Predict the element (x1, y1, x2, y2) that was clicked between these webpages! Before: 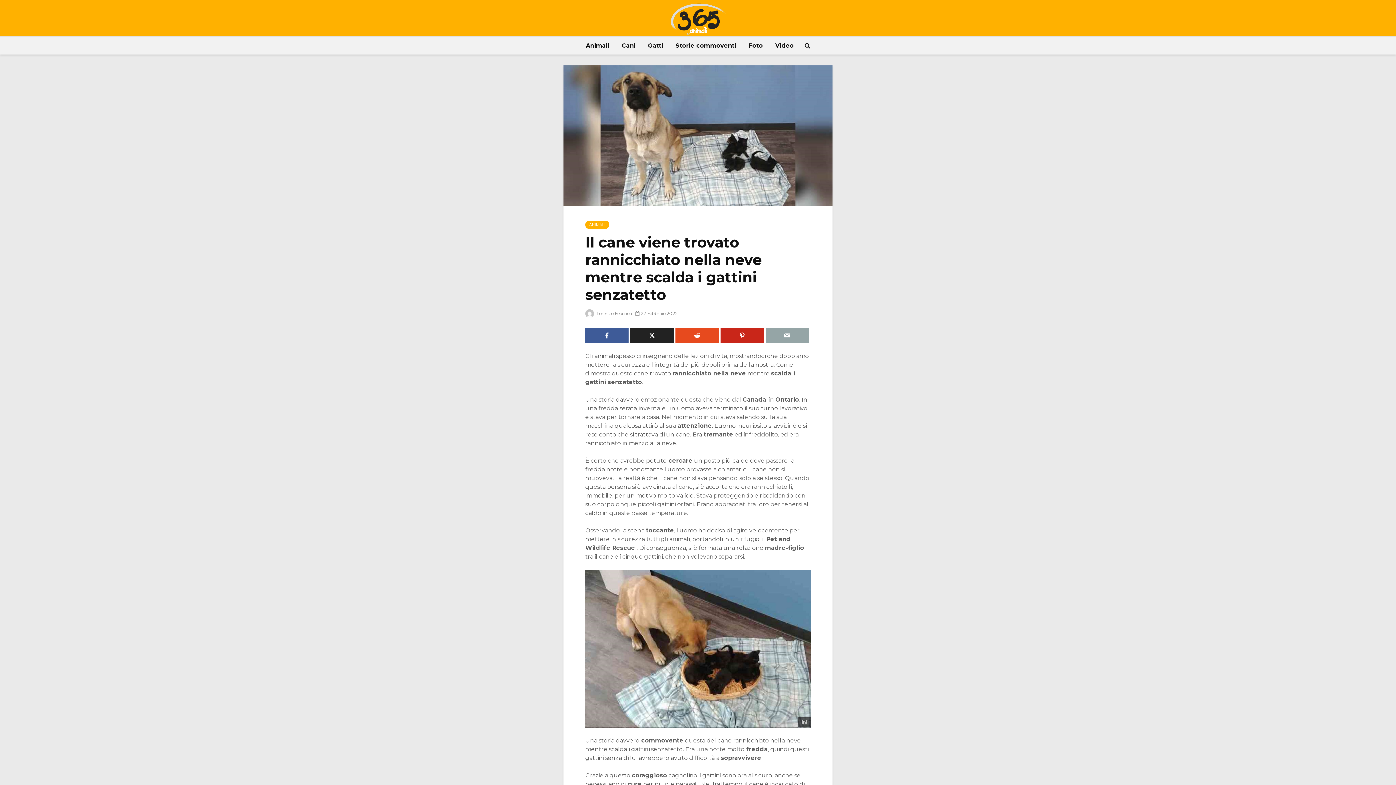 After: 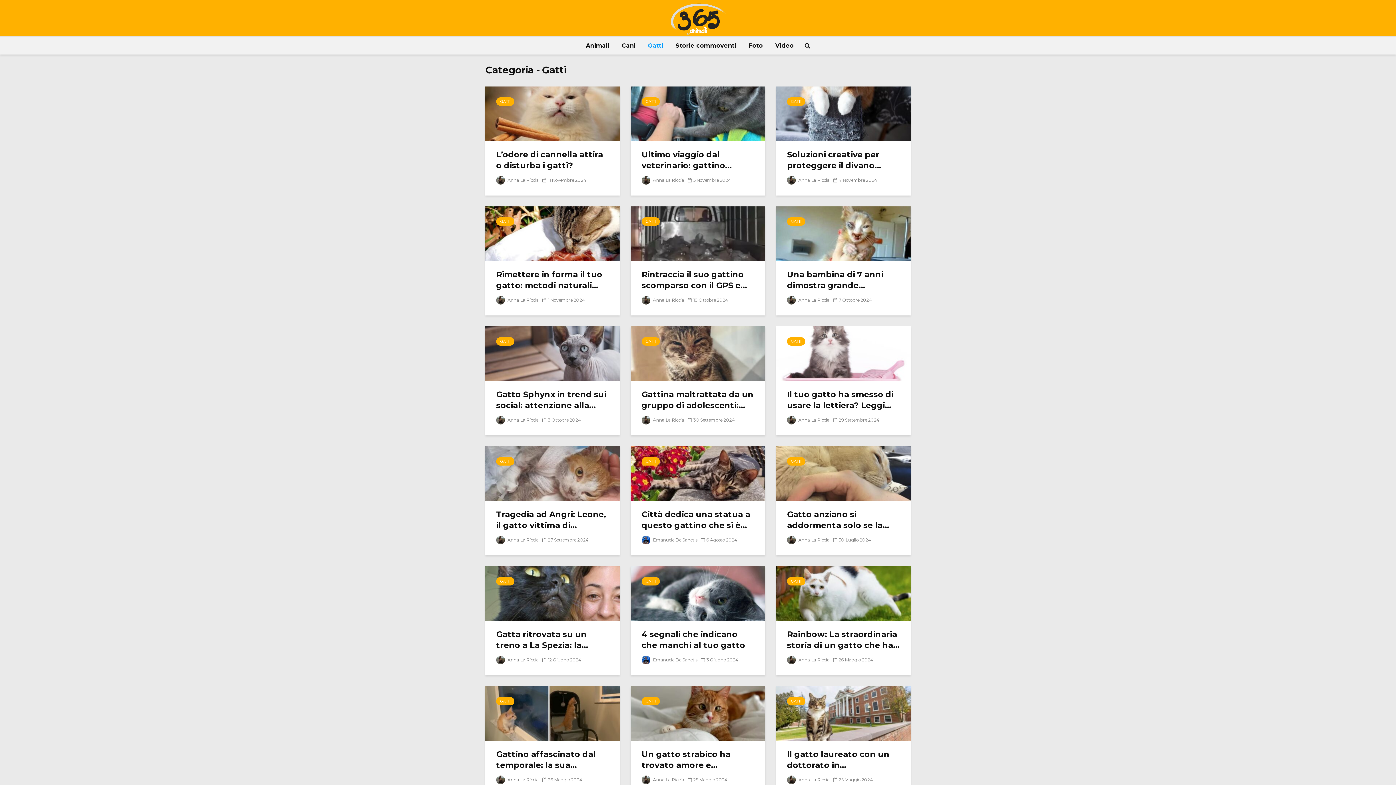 Action: label: Gatti bbox: (642, 36, 668, 54)